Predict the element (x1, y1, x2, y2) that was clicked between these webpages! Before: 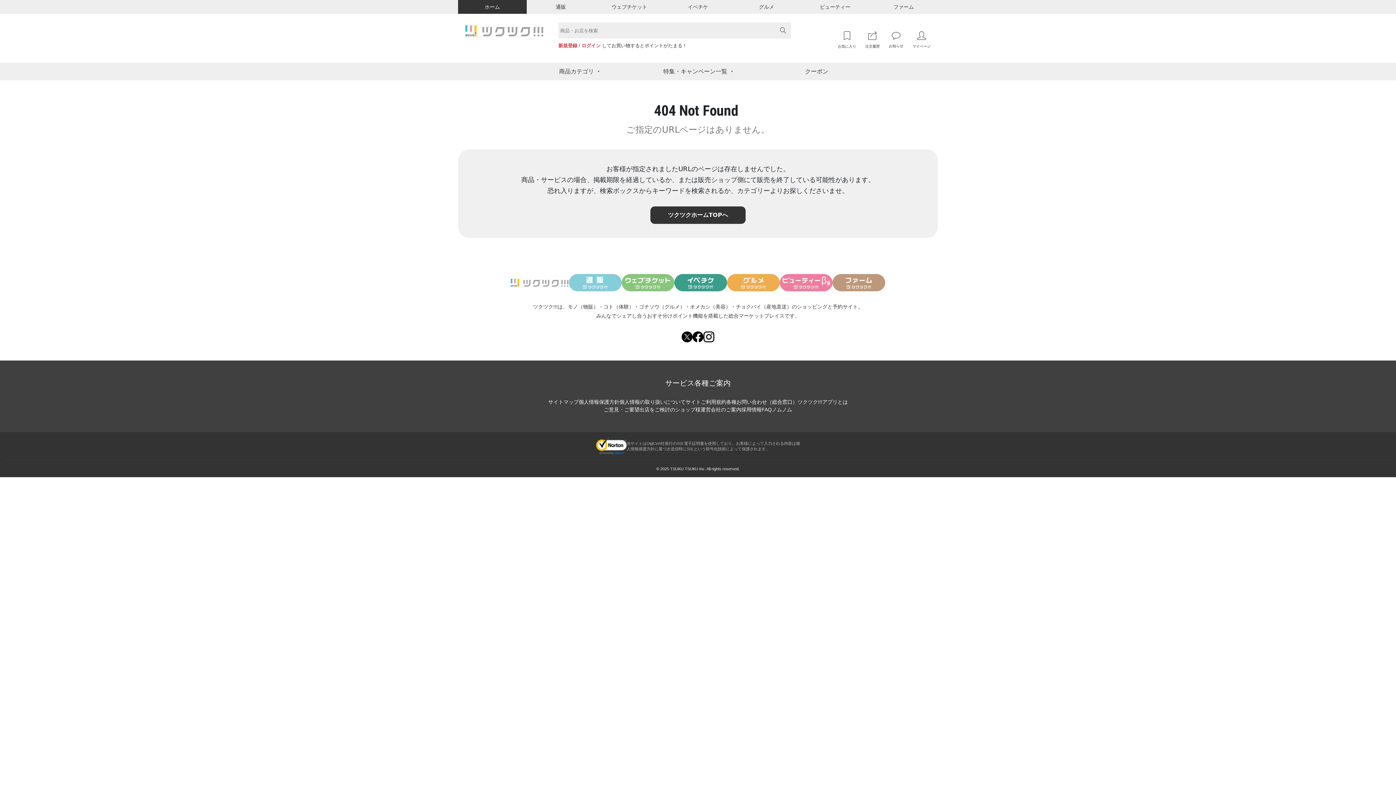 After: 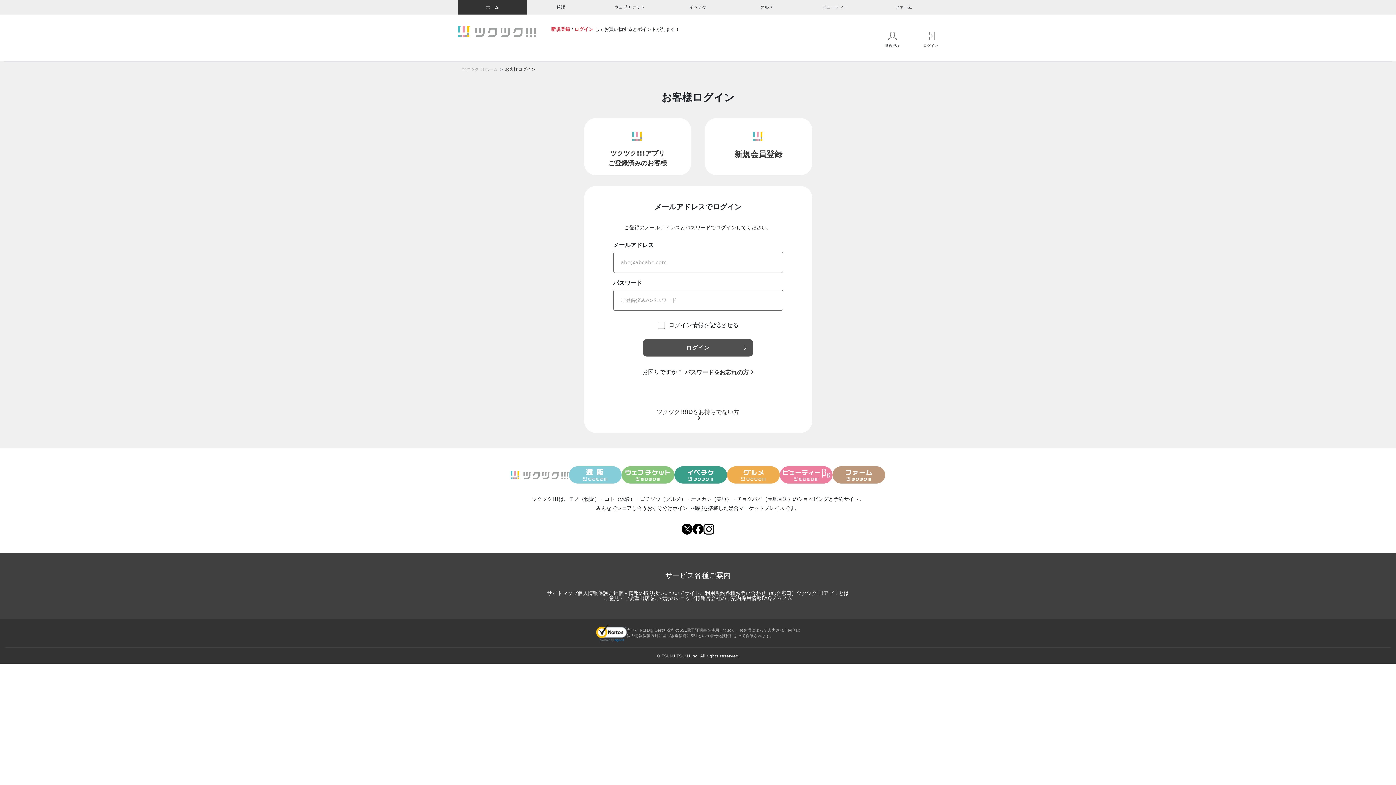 Action: bbox: (838, 31, 856, 49) label: お気に入り